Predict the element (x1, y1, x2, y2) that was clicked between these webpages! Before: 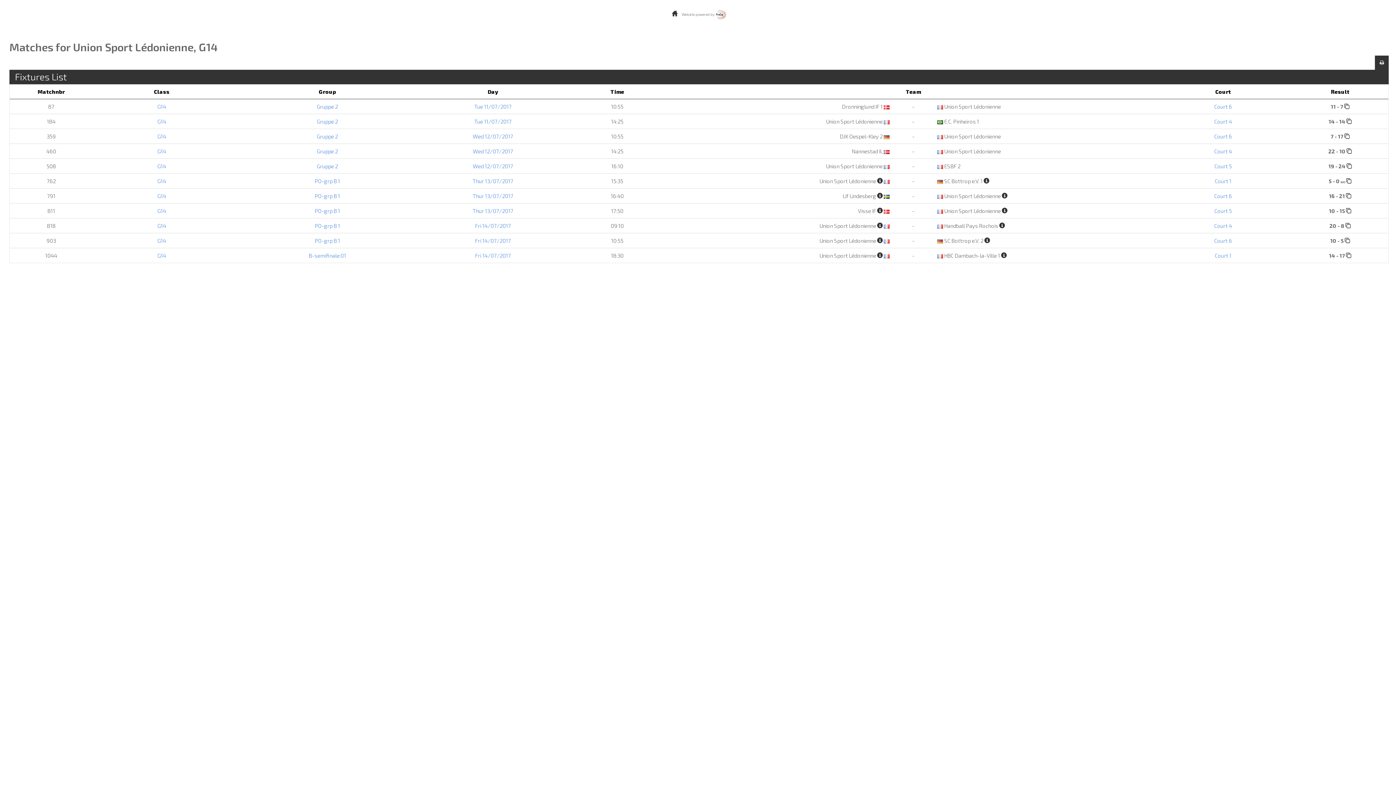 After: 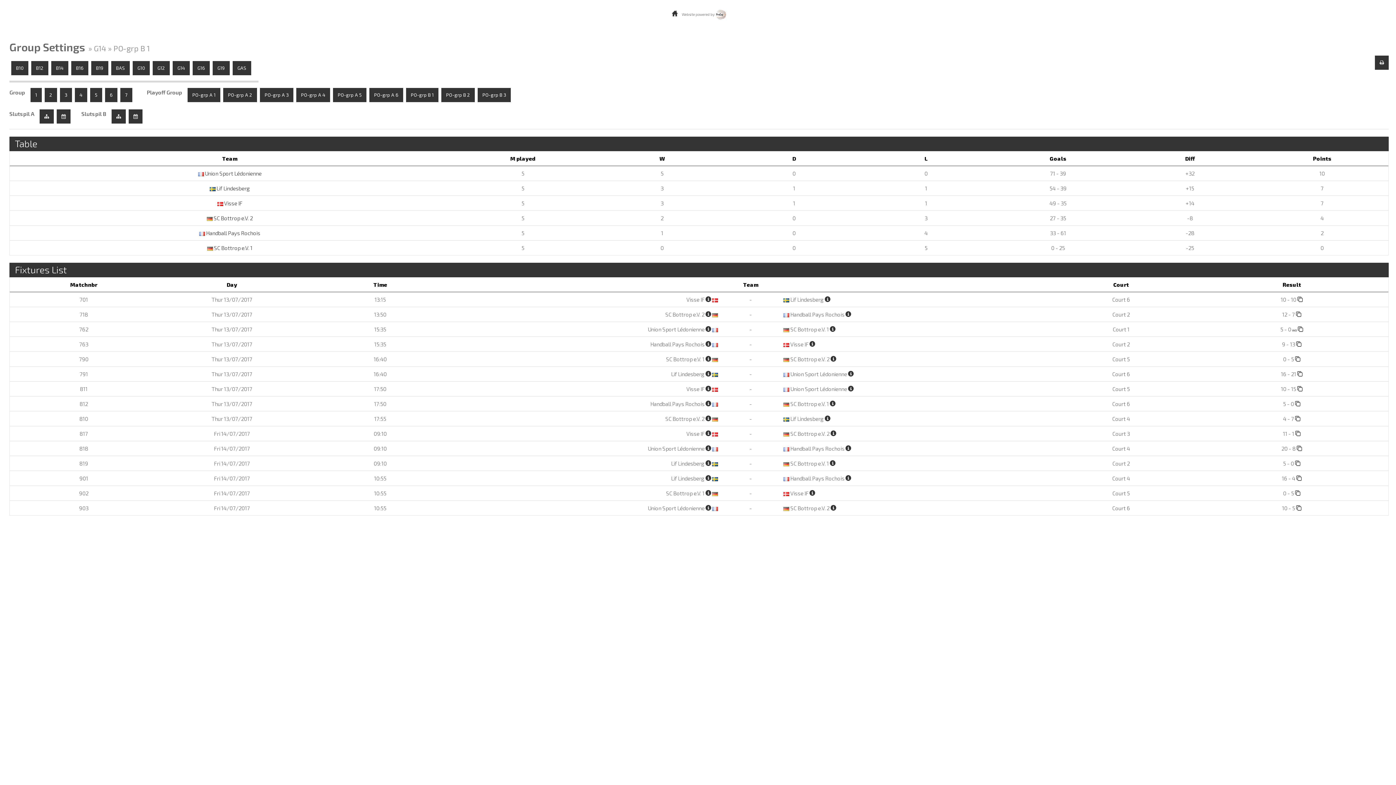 Action: bbox: (314, 222, 340, 229) label: PO-grp B 1